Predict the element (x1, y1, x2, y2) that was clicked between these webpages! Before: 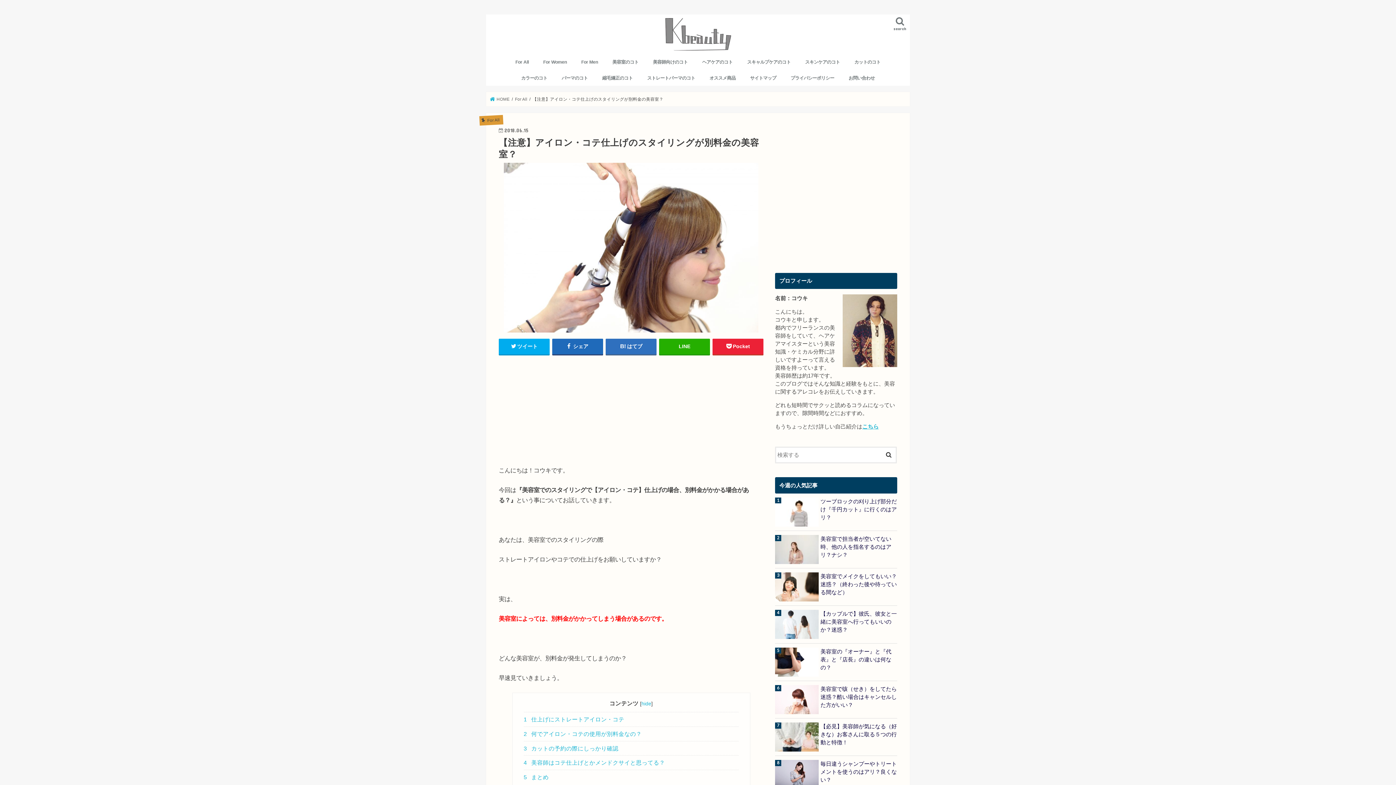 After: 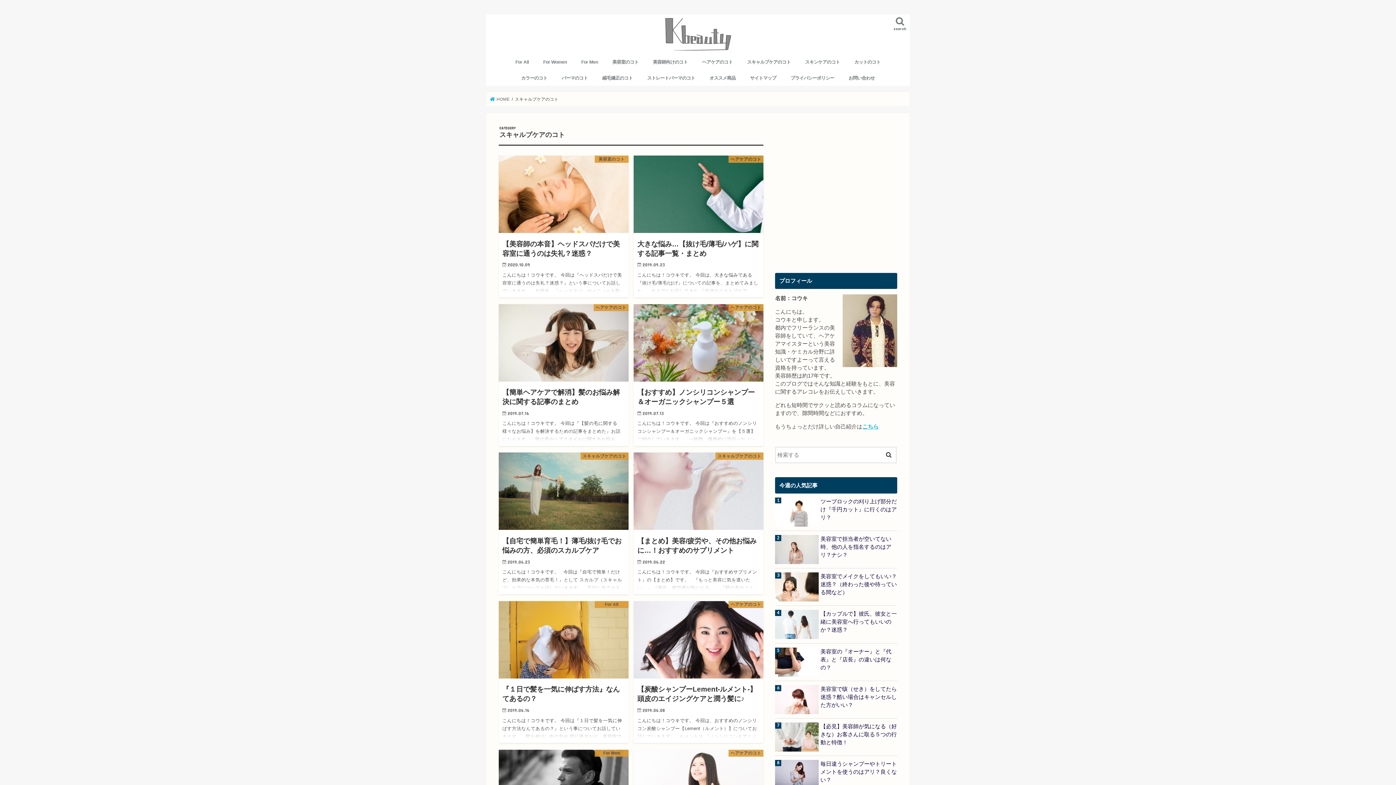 Action: label: スキャルプケアのコト bbox: (740, 53, 798, 69)